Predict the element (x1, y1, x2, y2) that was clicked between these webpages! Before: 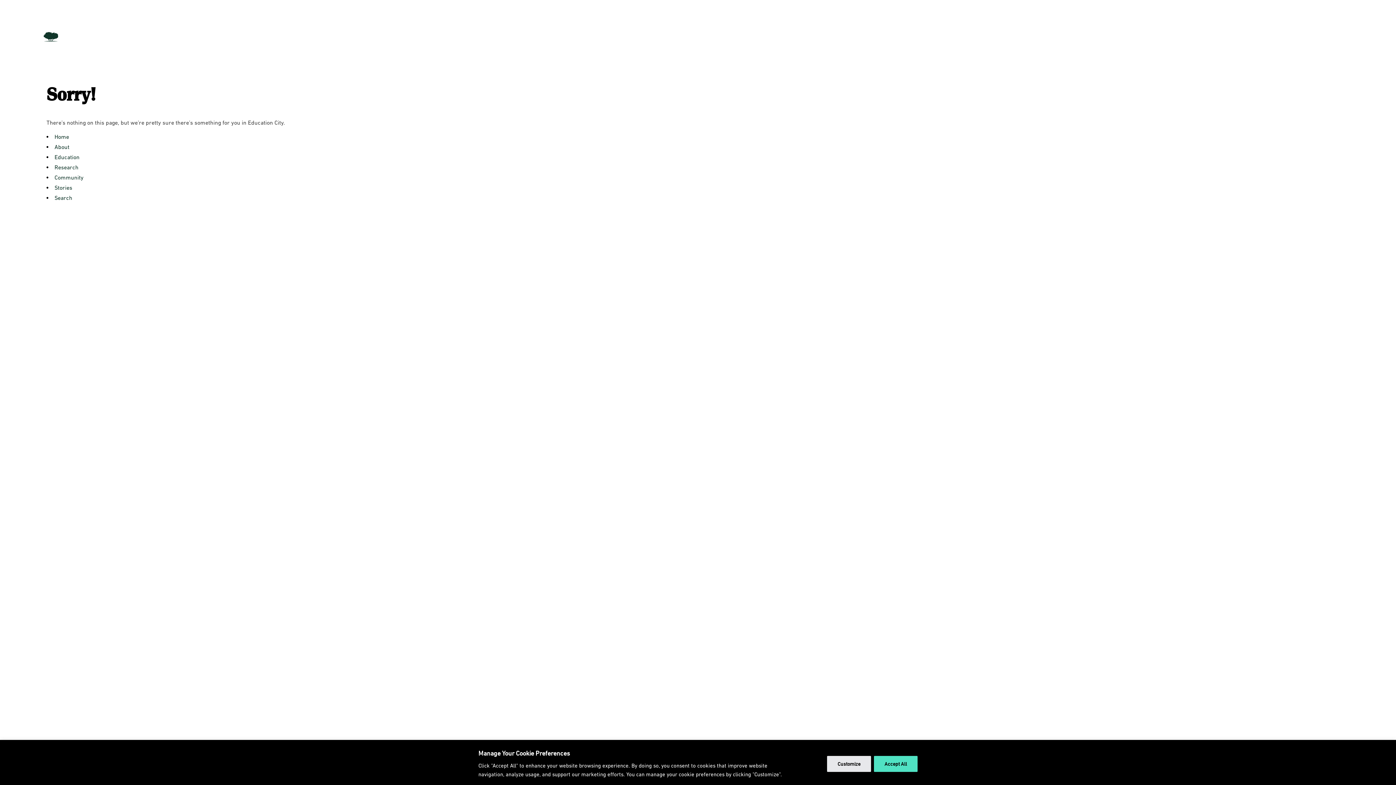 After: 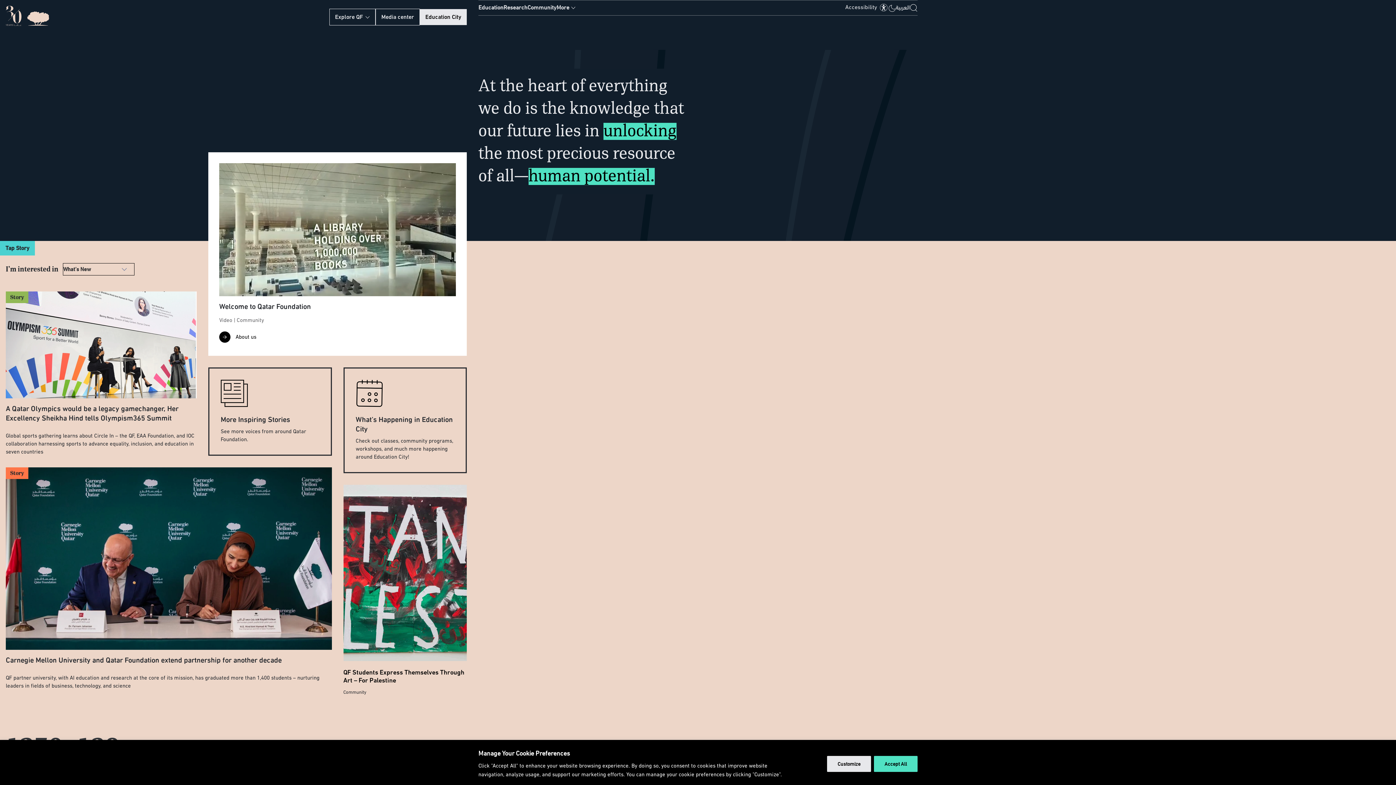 Action: label: Home bbox: (54, 133, 69, 140)